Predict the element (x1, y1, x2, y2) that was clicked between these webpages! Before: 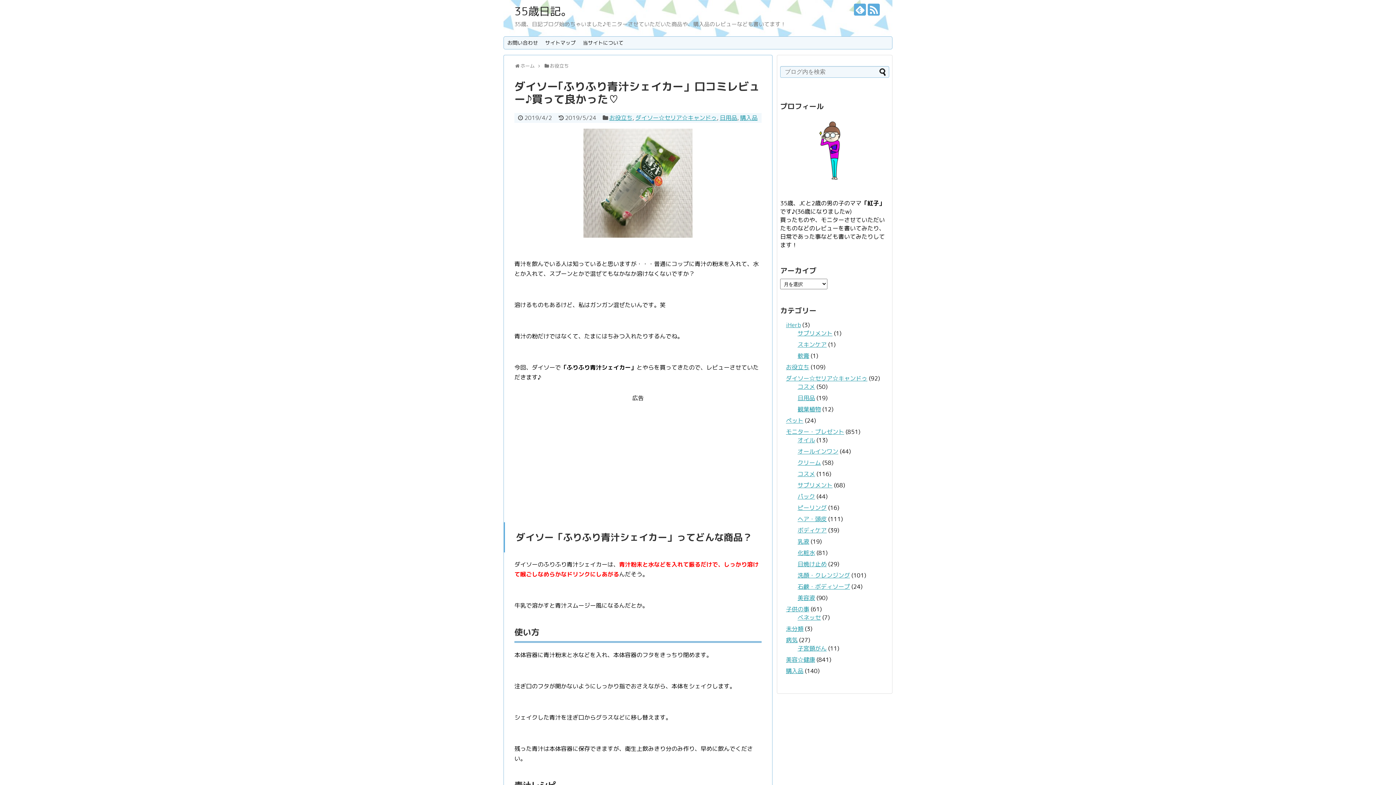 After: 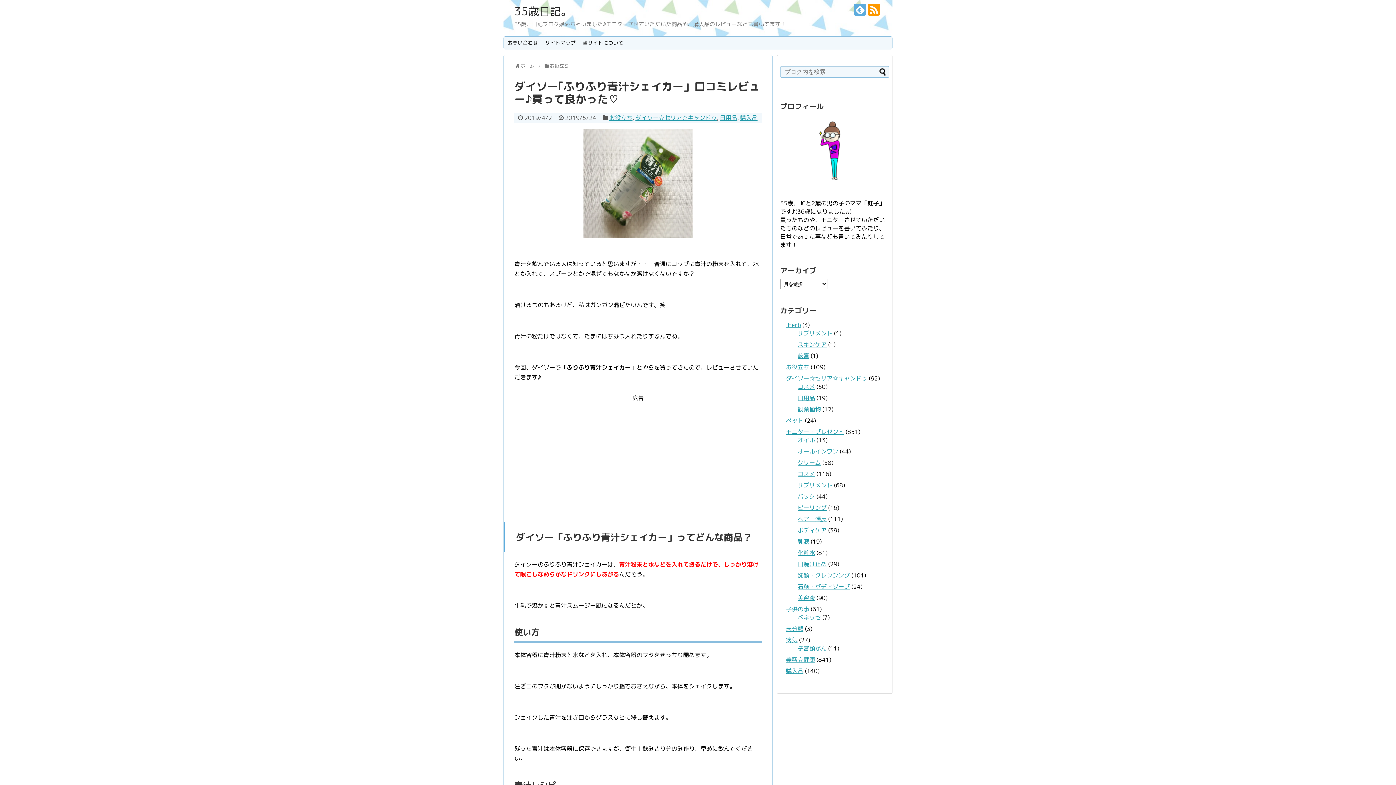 Action: bbox: (868, 3, 880, 15)